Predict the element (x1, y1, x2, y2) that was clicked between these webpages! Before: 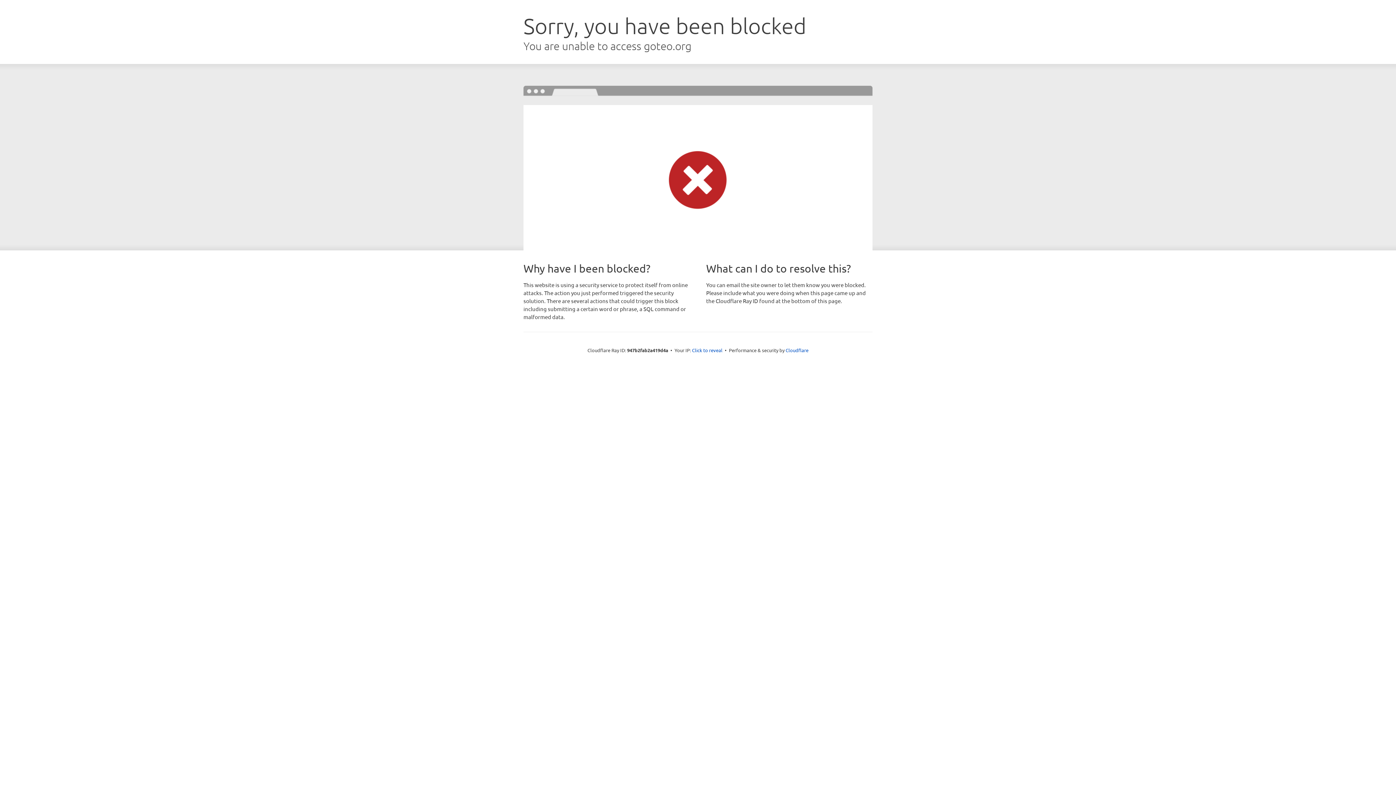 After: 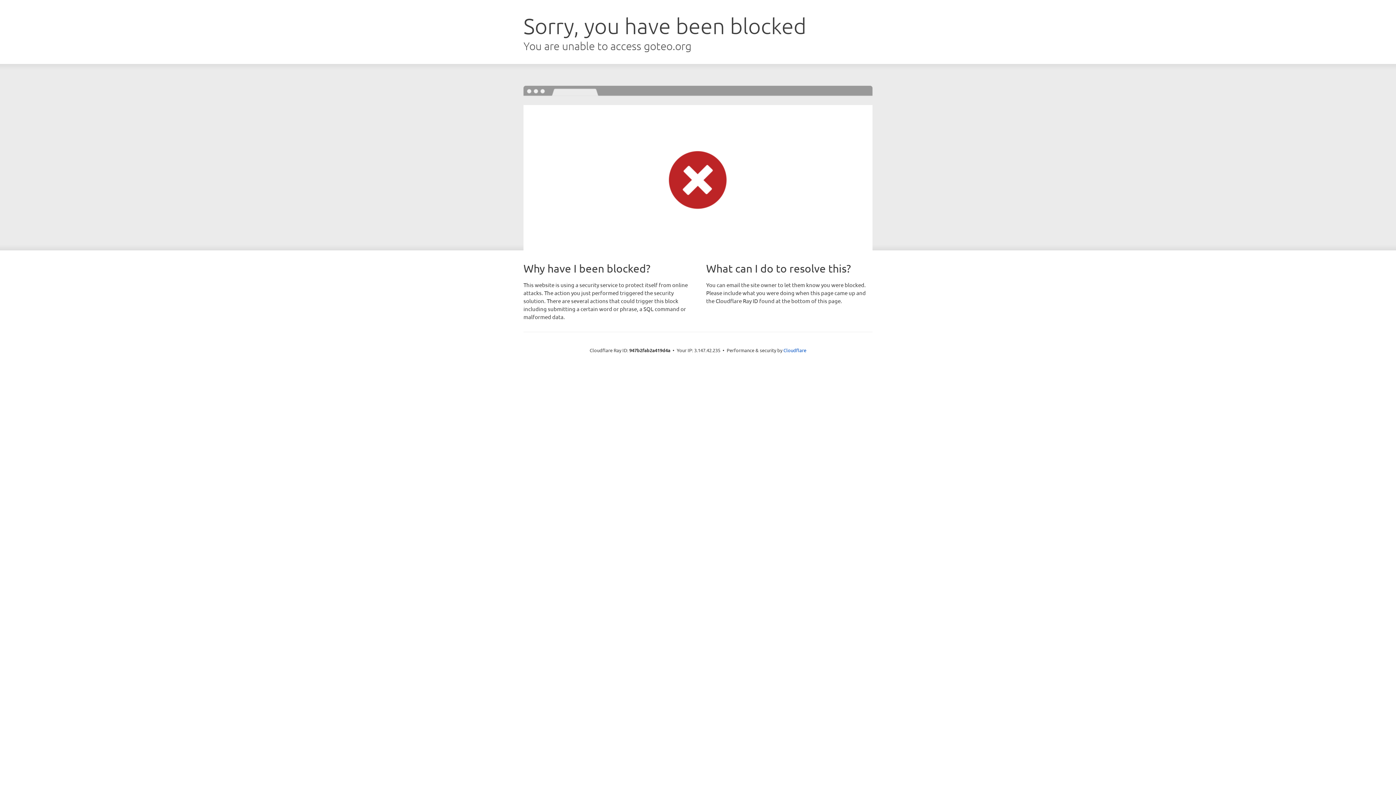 Action: label: Click to reveal bbox: (692, 346, 722, 353)